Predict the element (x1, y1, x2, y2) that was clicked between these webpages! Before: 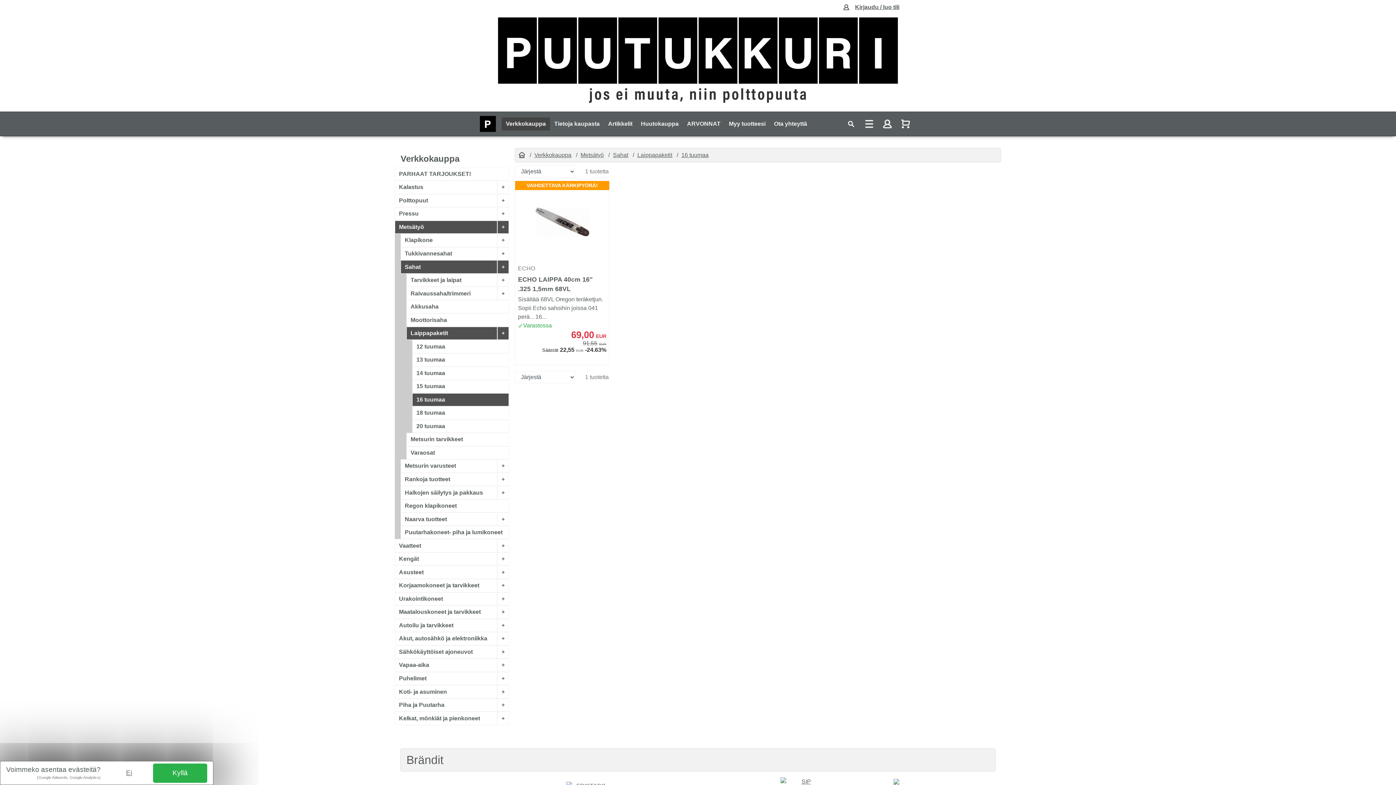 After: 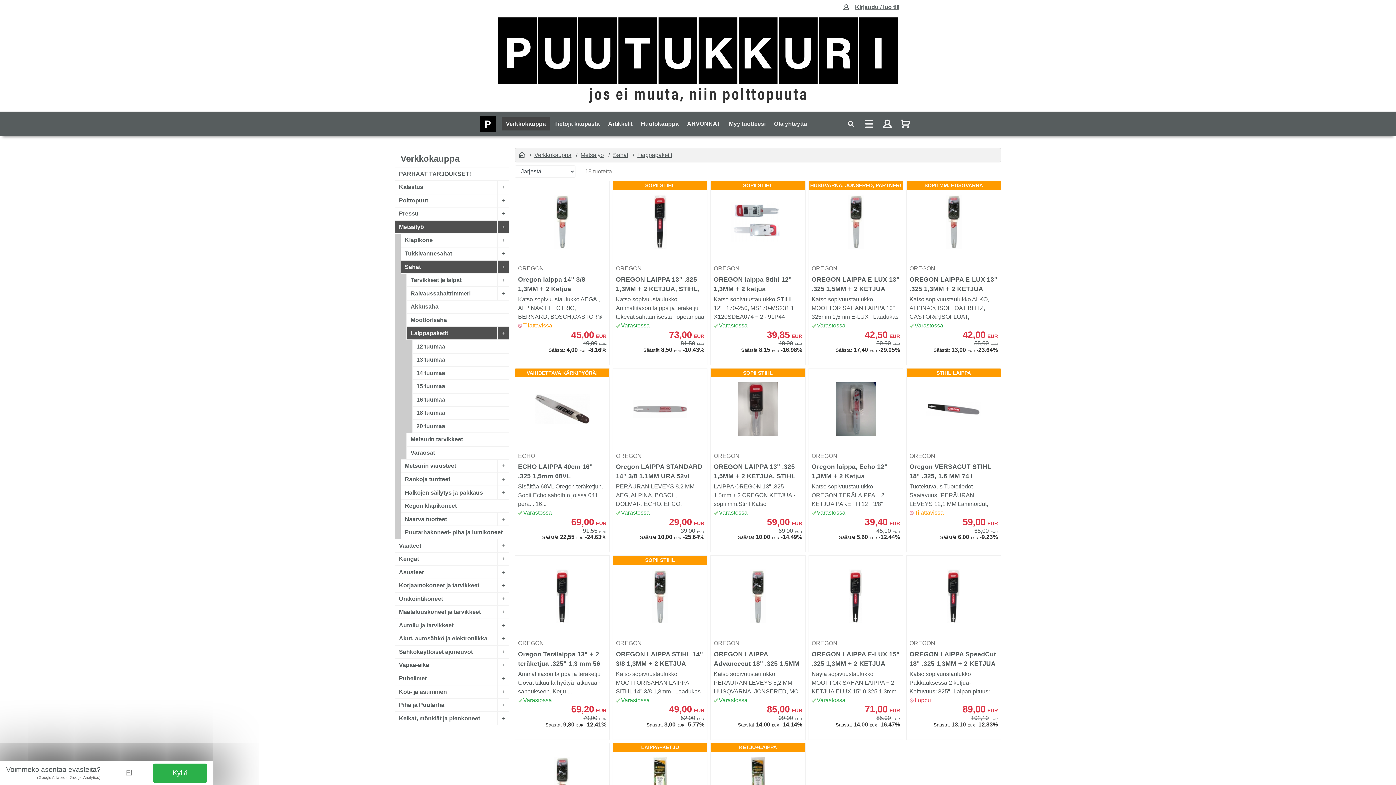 Action: bbox: (406, 326, 497, 340) label: Laippapaketit